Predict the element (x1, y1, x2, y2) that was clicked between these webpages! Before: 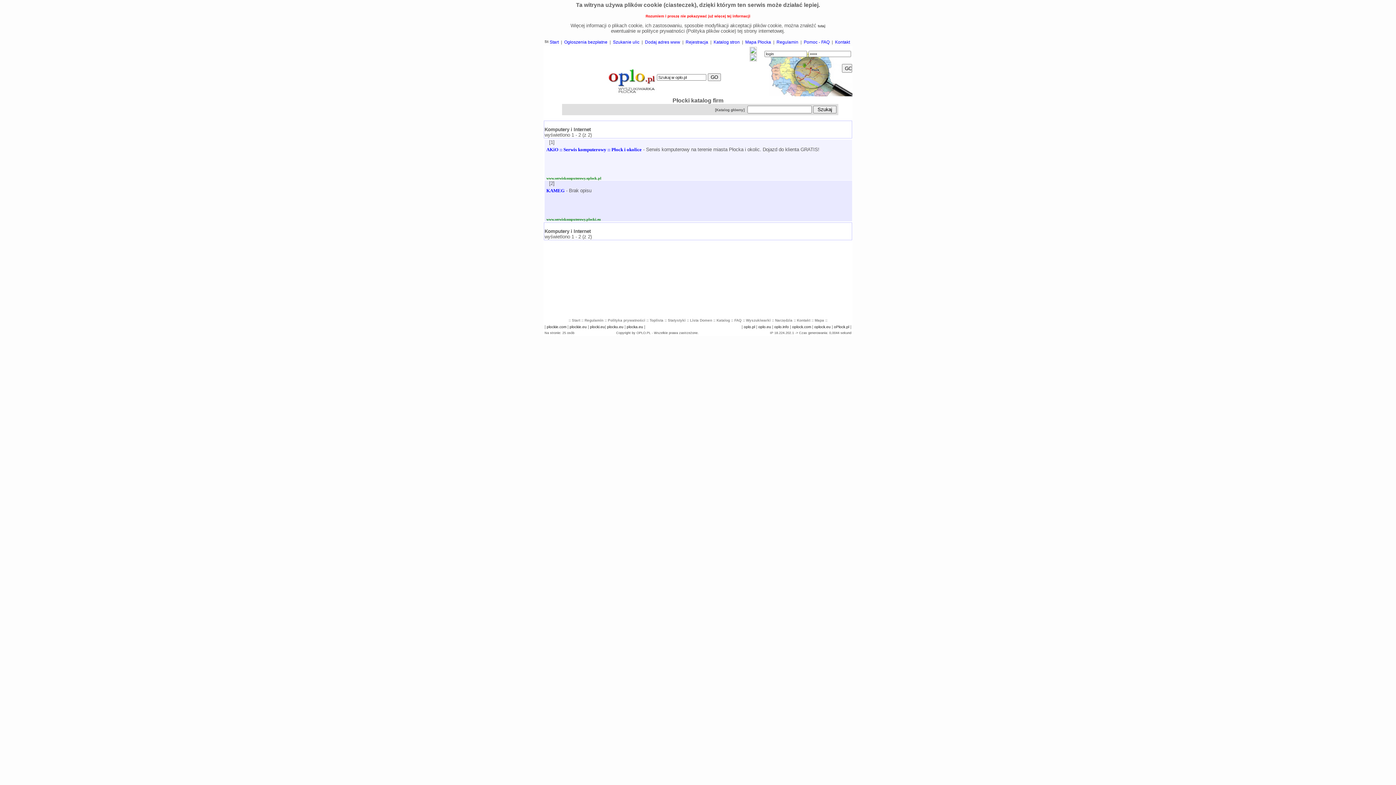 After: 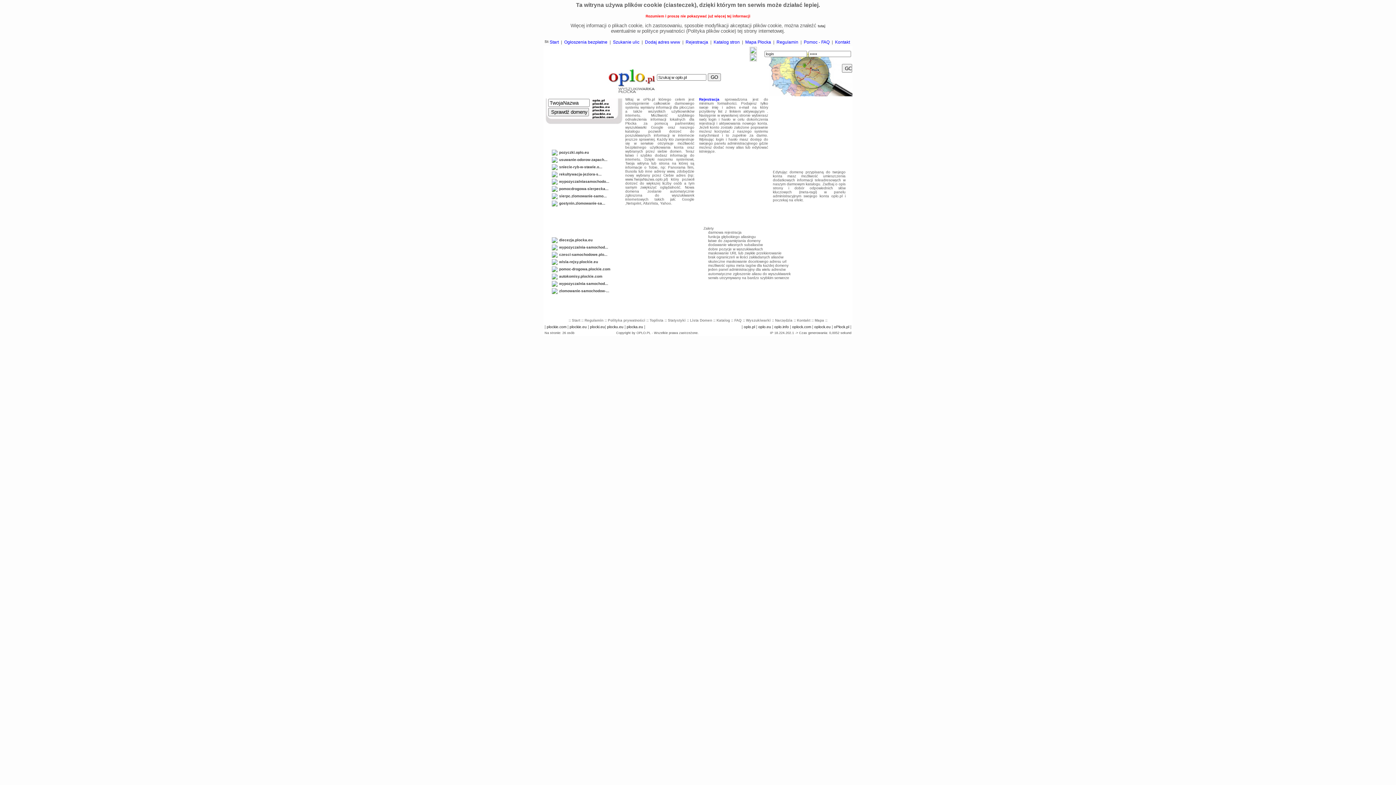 Action: bbox: (544, 40, 548, 44)